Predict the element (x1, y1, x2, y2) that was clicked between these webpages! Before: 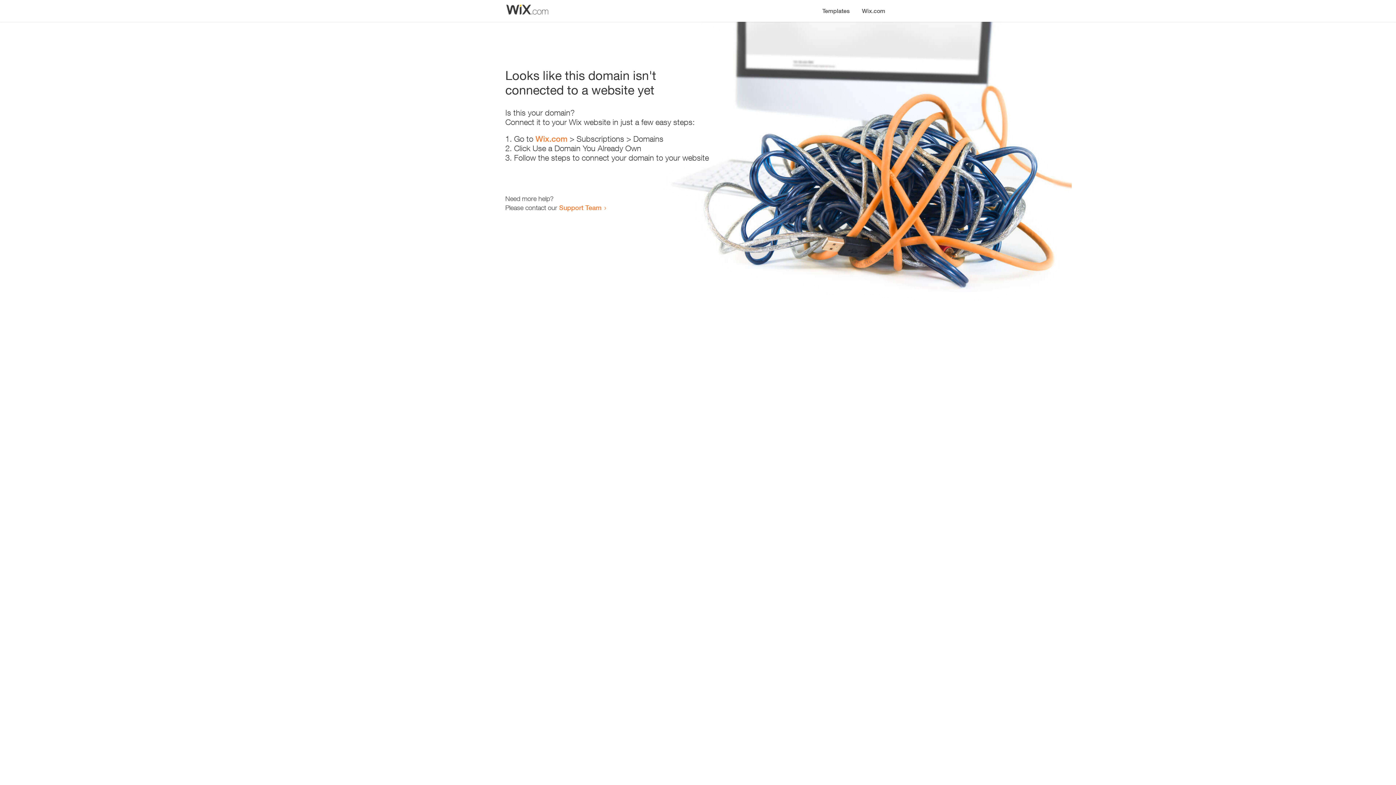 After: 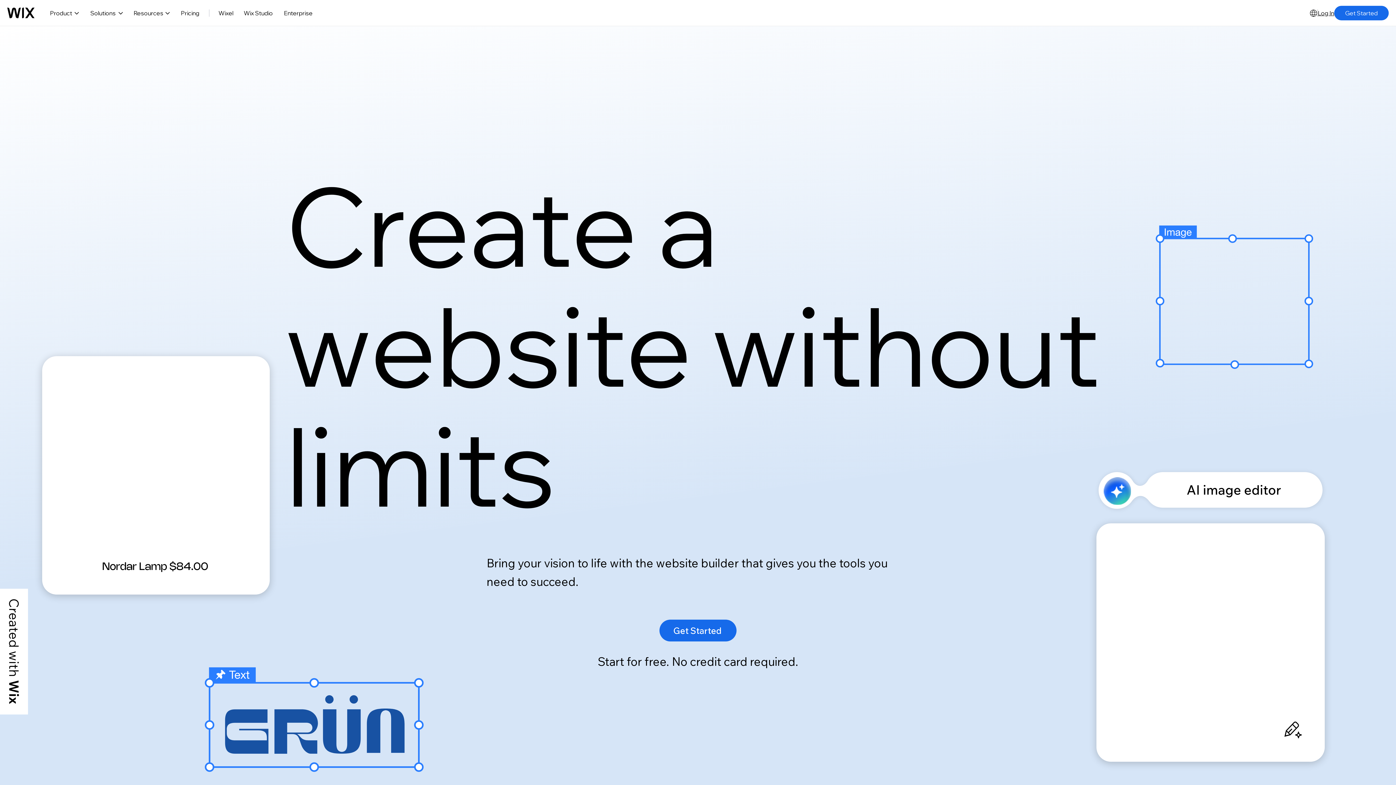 Action: label: Wix.com bbox: (535, 134, 567, 143)